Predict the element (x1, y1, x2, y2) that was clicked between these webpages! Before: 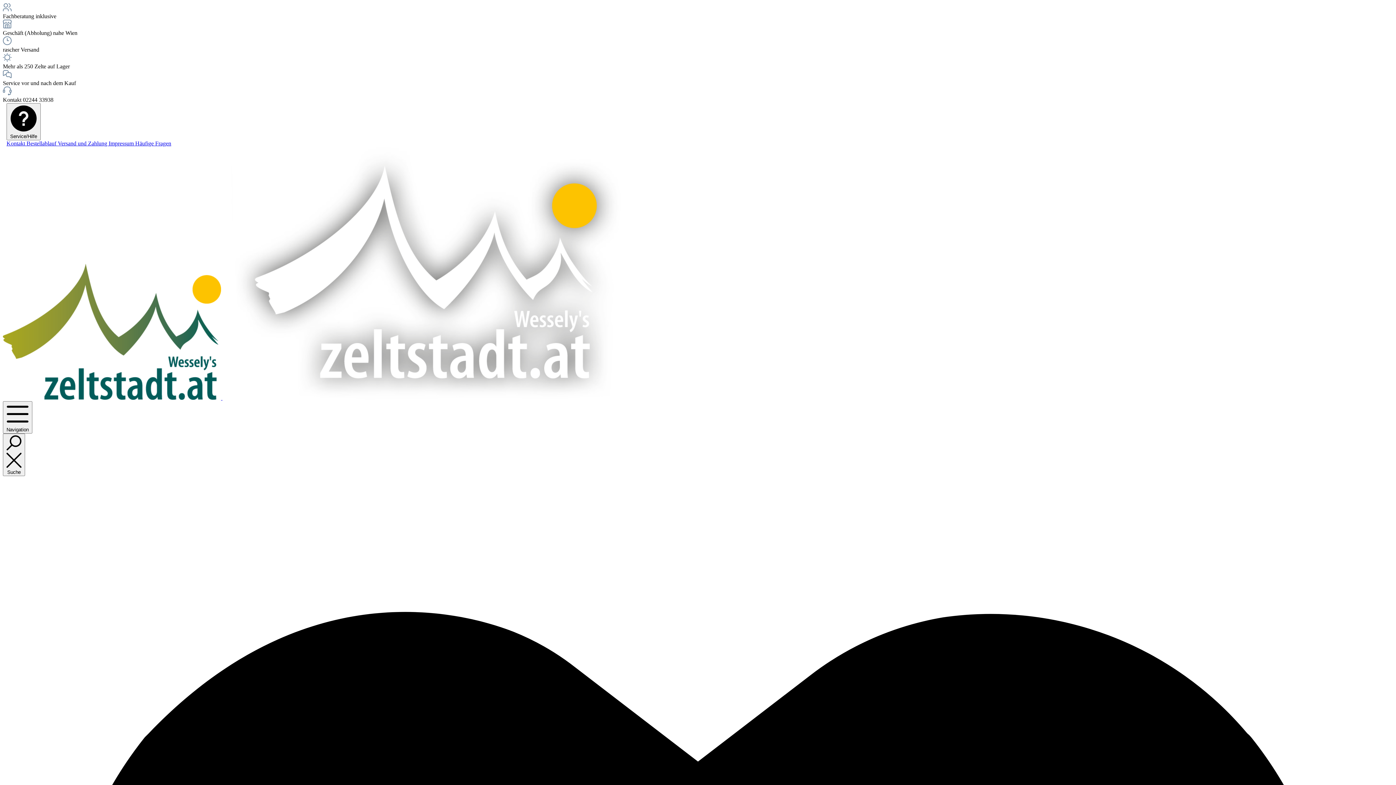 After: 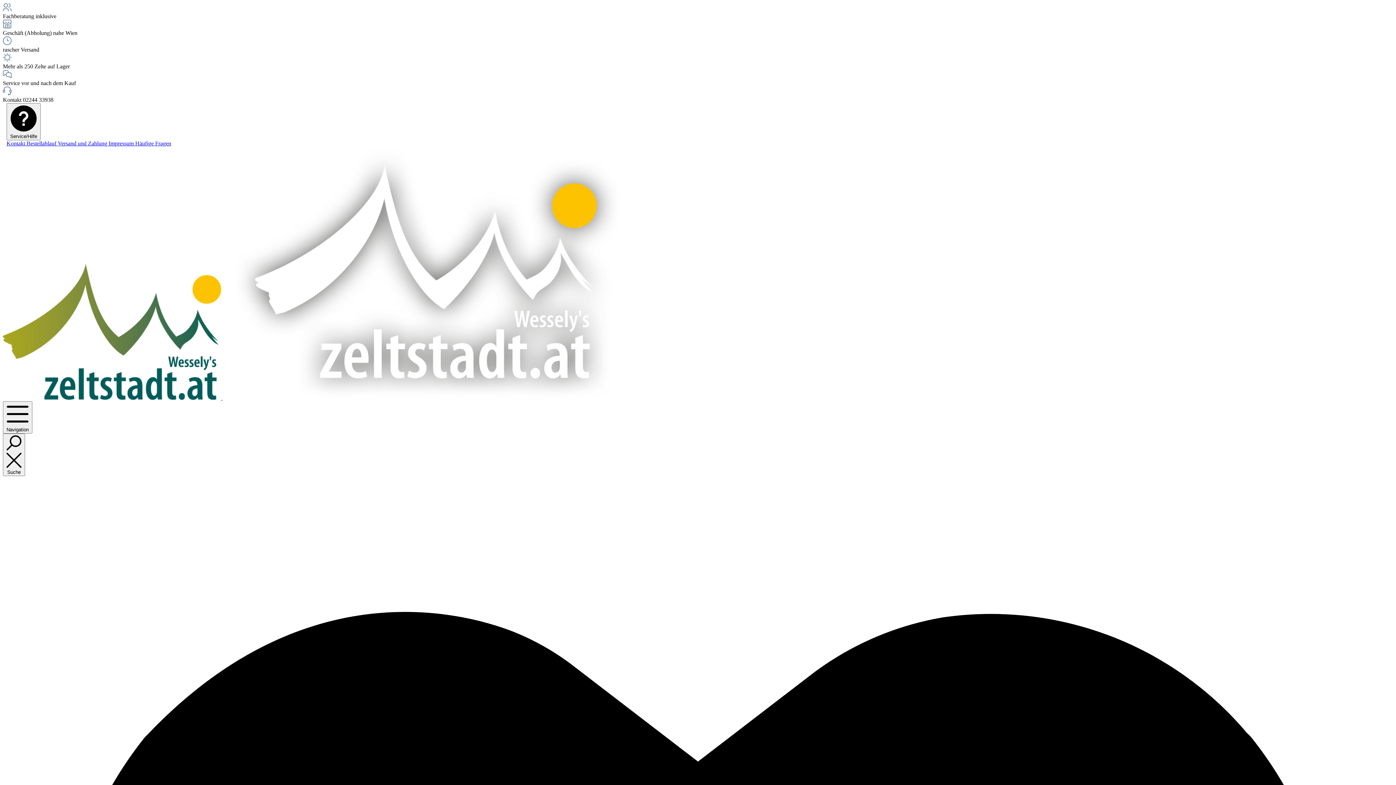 Action: bbox: (135, 140, 171, 146) label: Häufige Fragen